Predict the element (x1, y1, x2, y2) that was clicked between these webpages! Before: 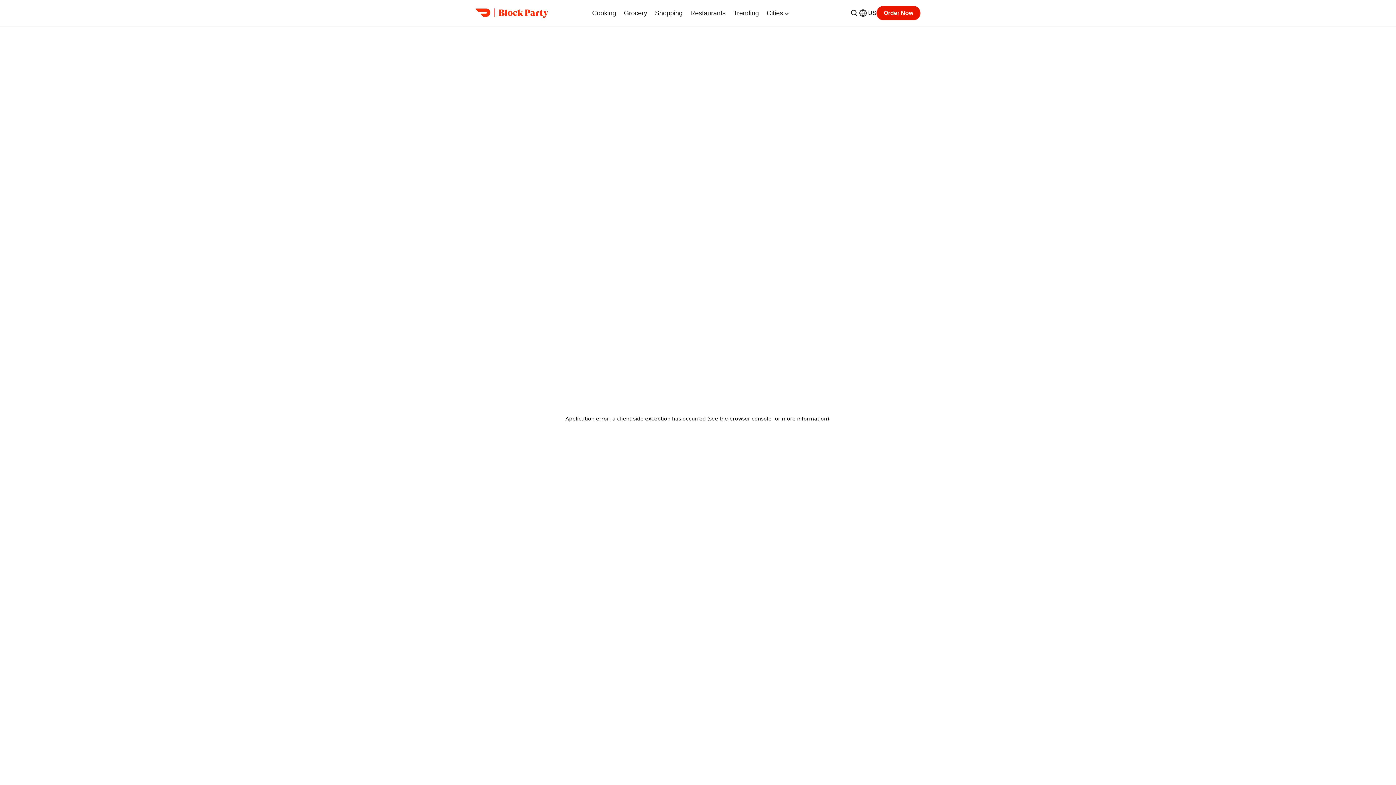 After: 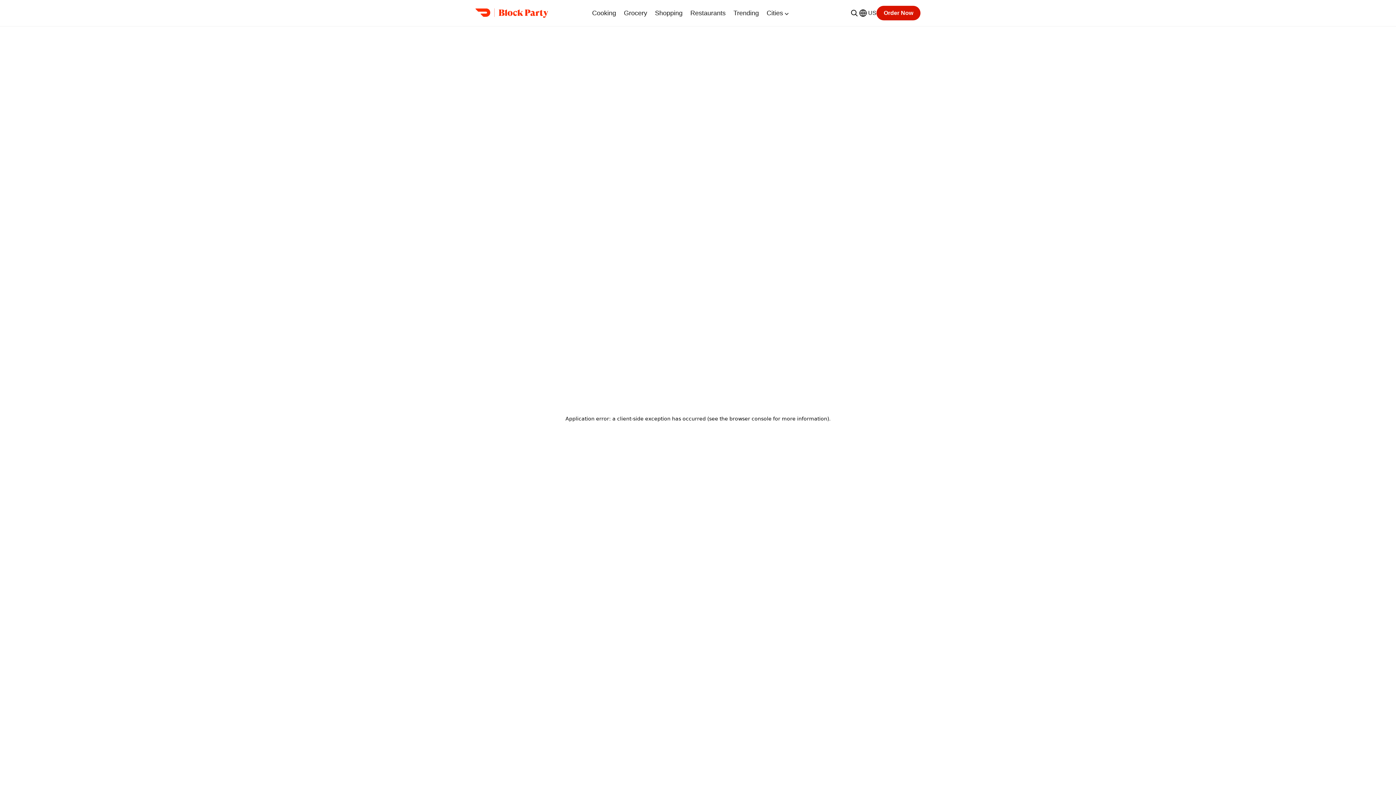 Action: label: Order Now bbox: (876, 5, 920, 20)